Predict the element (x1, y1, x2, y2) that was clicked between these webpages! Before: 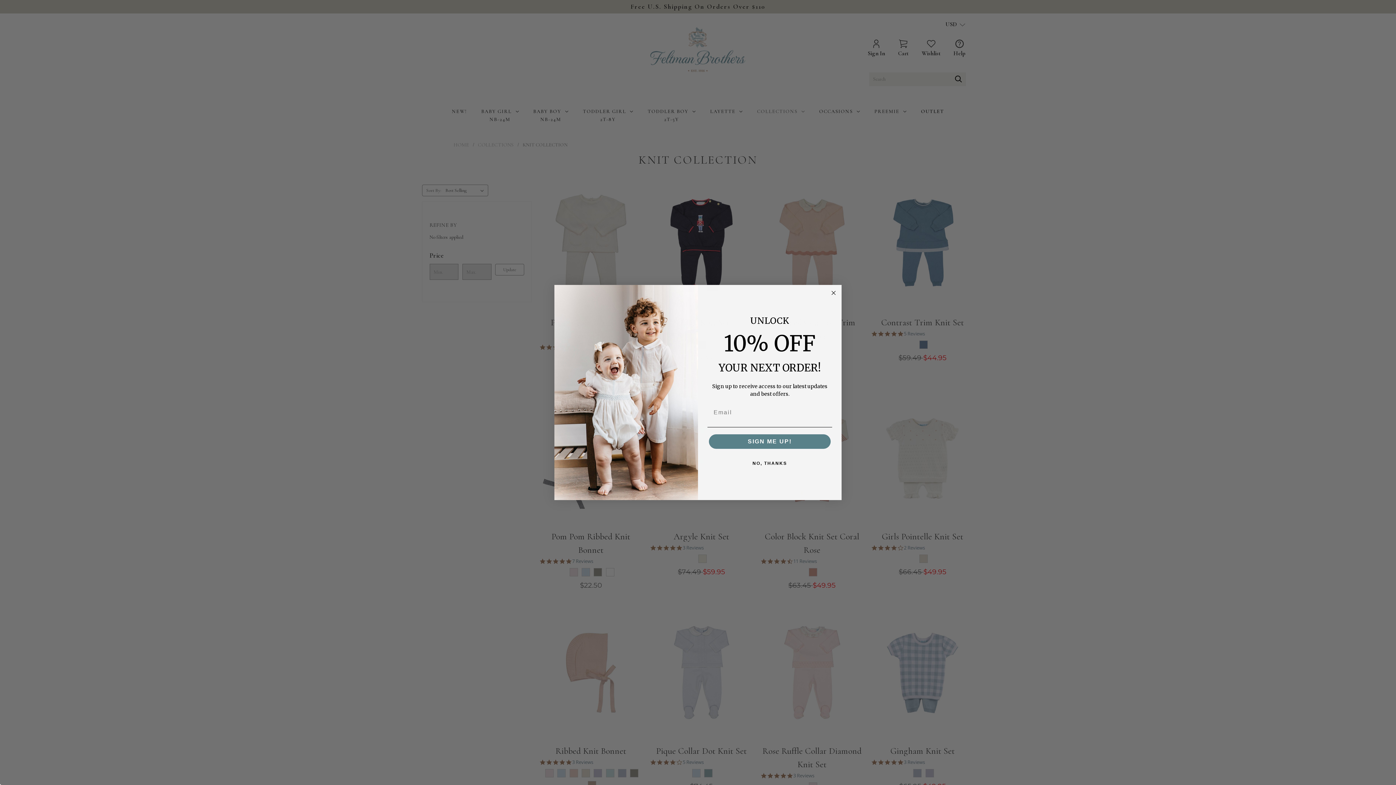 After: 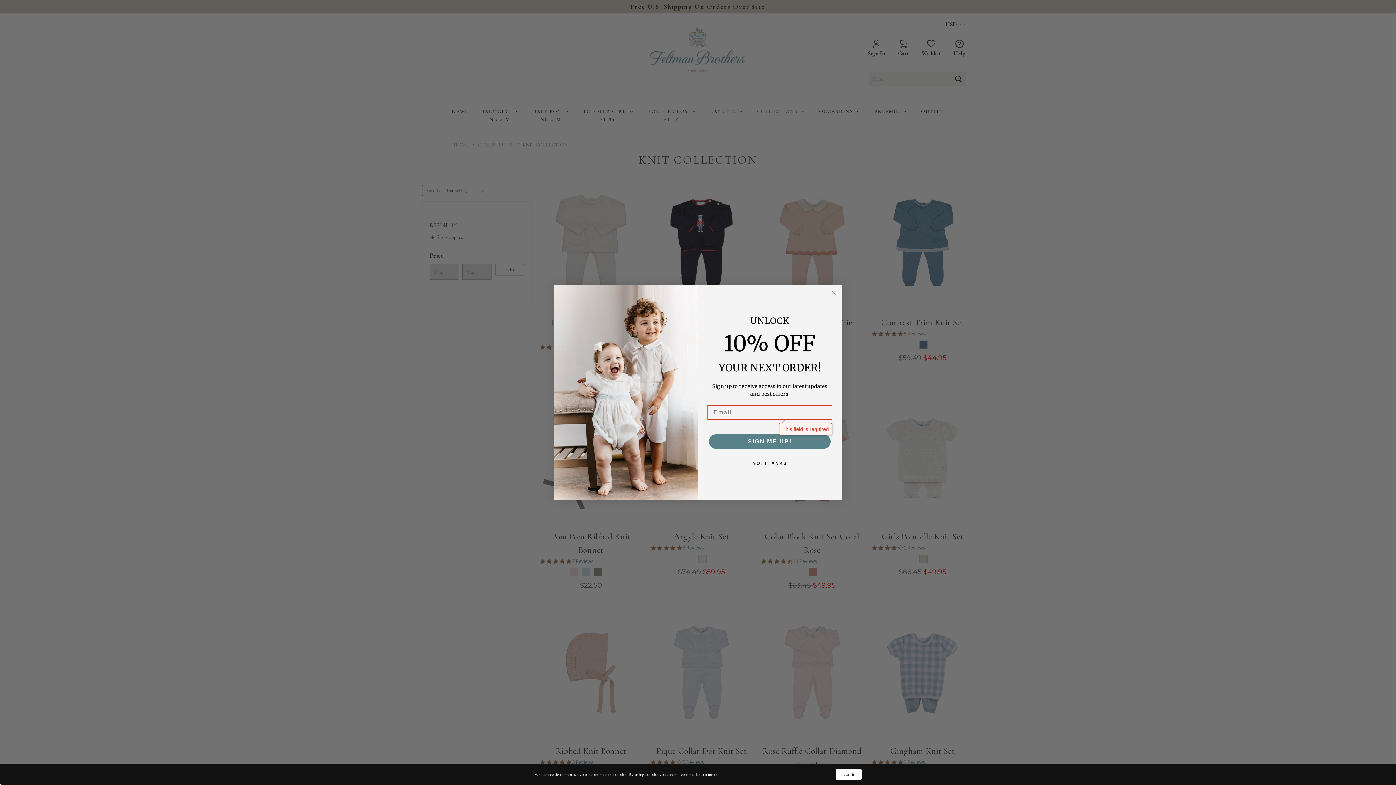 Action: bbox: (709, 434, 830, 449) label: SIGN ME UP!